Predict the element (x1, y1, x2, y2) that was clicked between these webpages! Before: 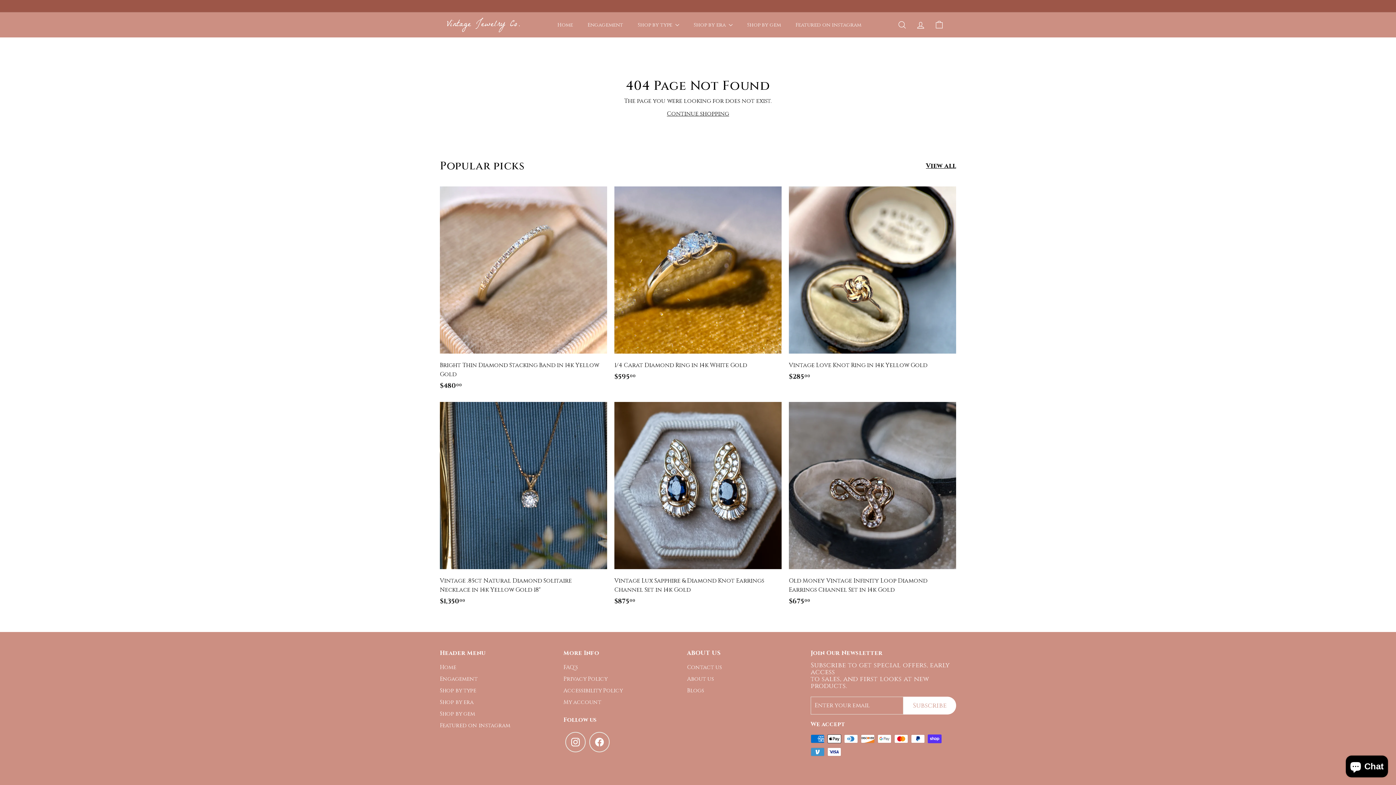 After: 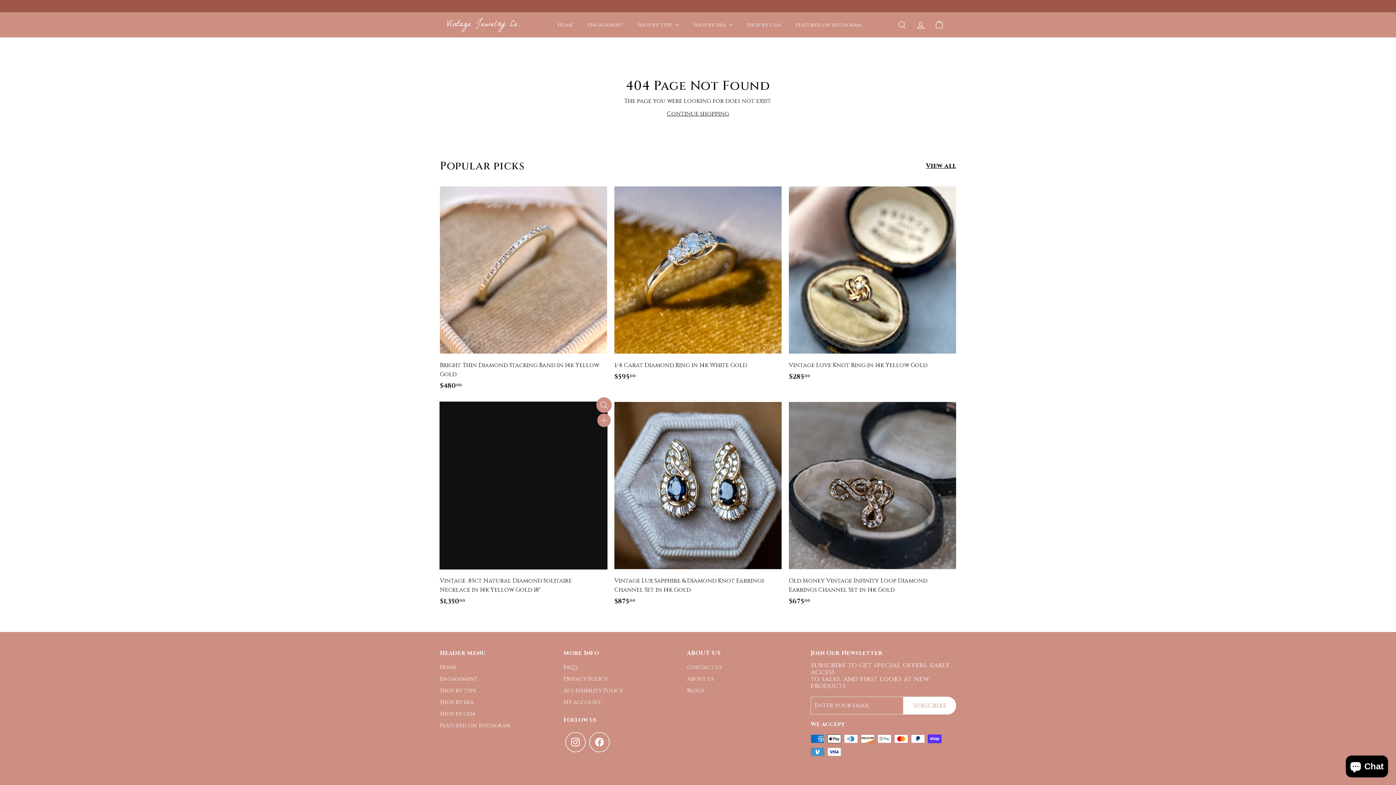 Action: bbox: (597, 400, 610, 413) label: Quick shop